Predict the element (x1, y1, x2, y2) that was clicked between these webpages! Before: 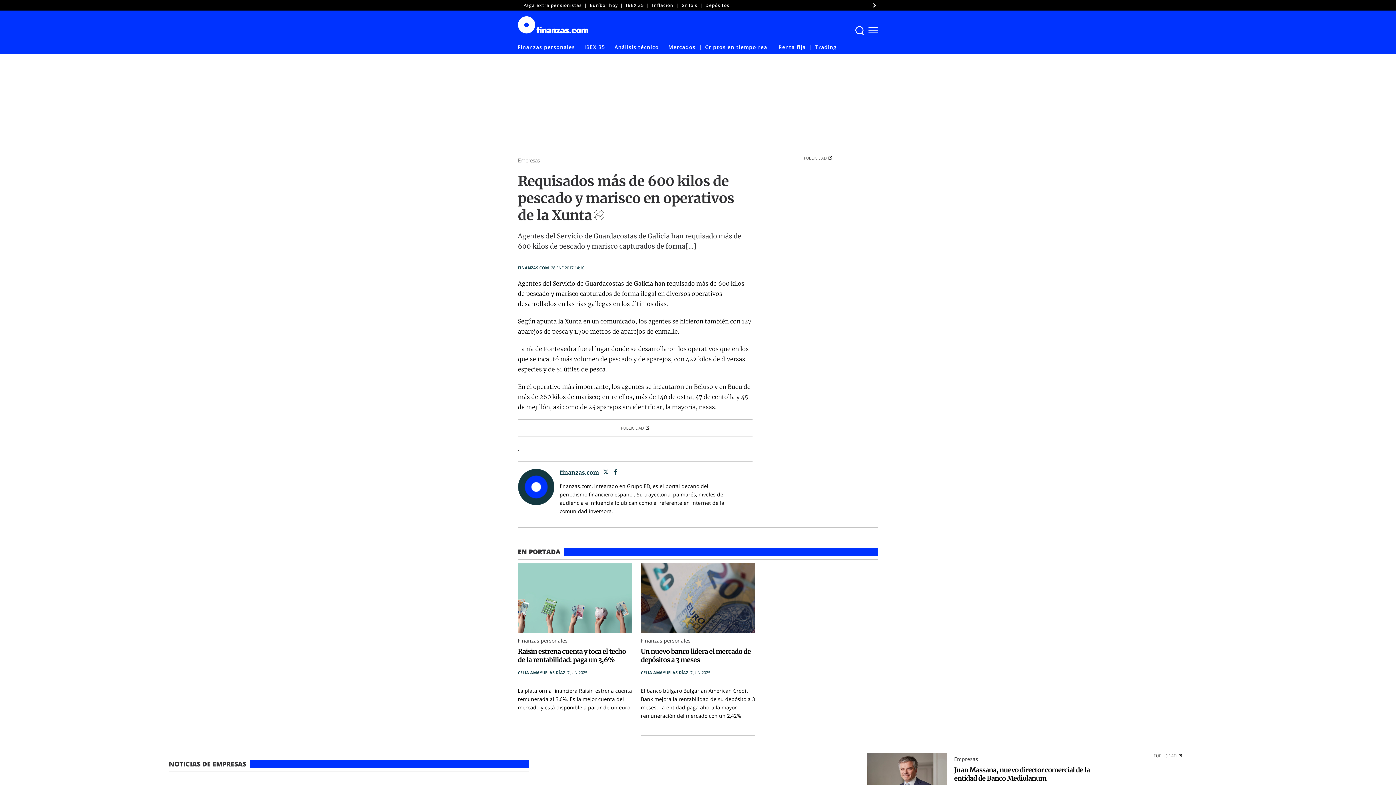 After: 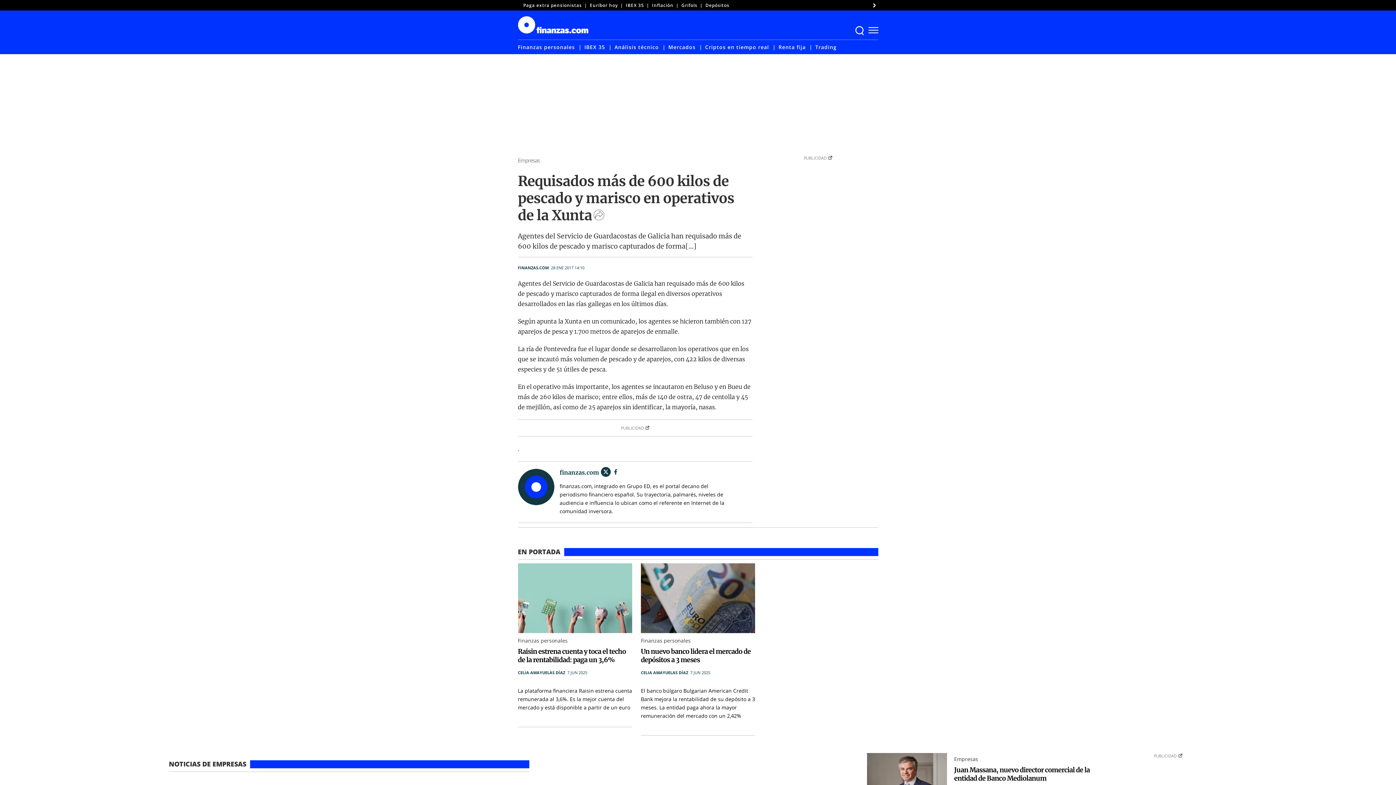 Action: bbox: (600, 467, 610, 477)